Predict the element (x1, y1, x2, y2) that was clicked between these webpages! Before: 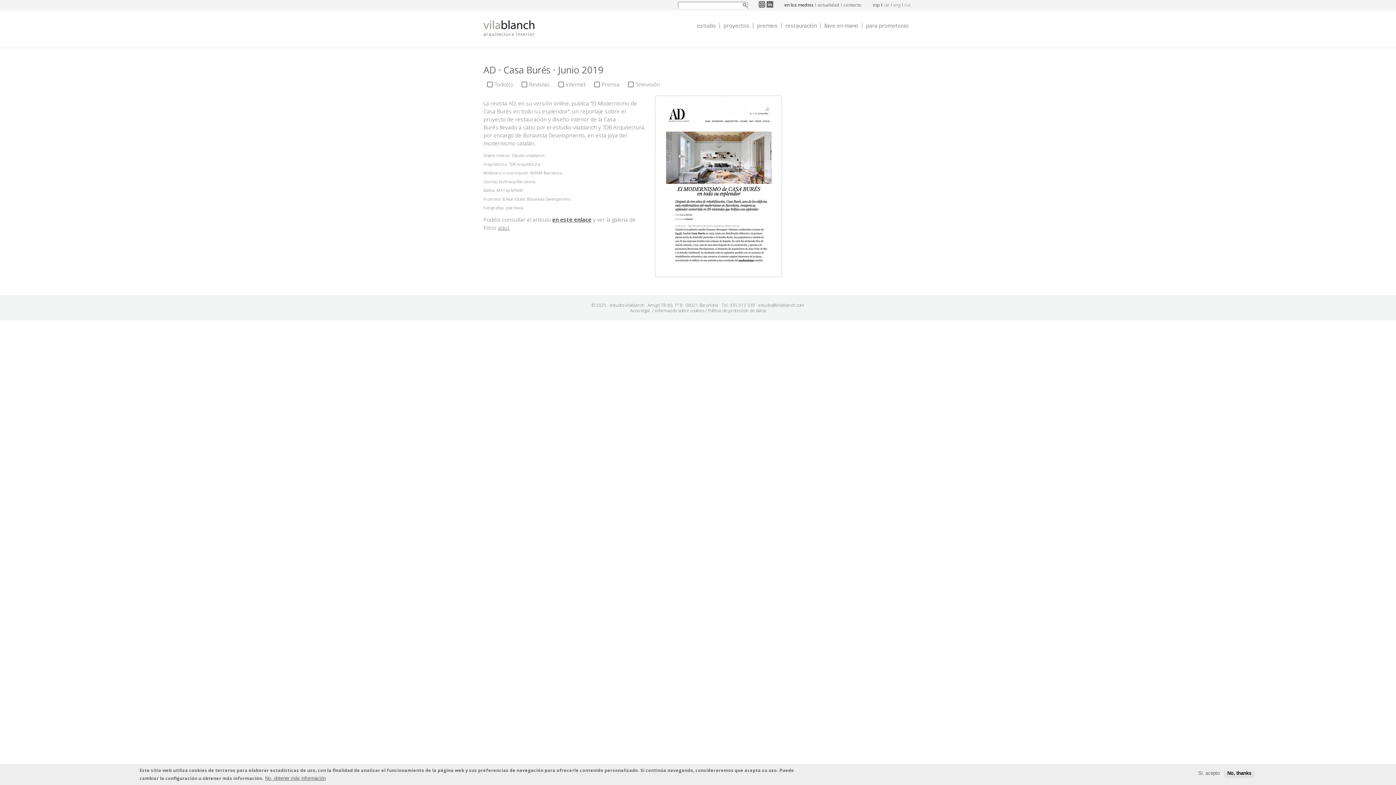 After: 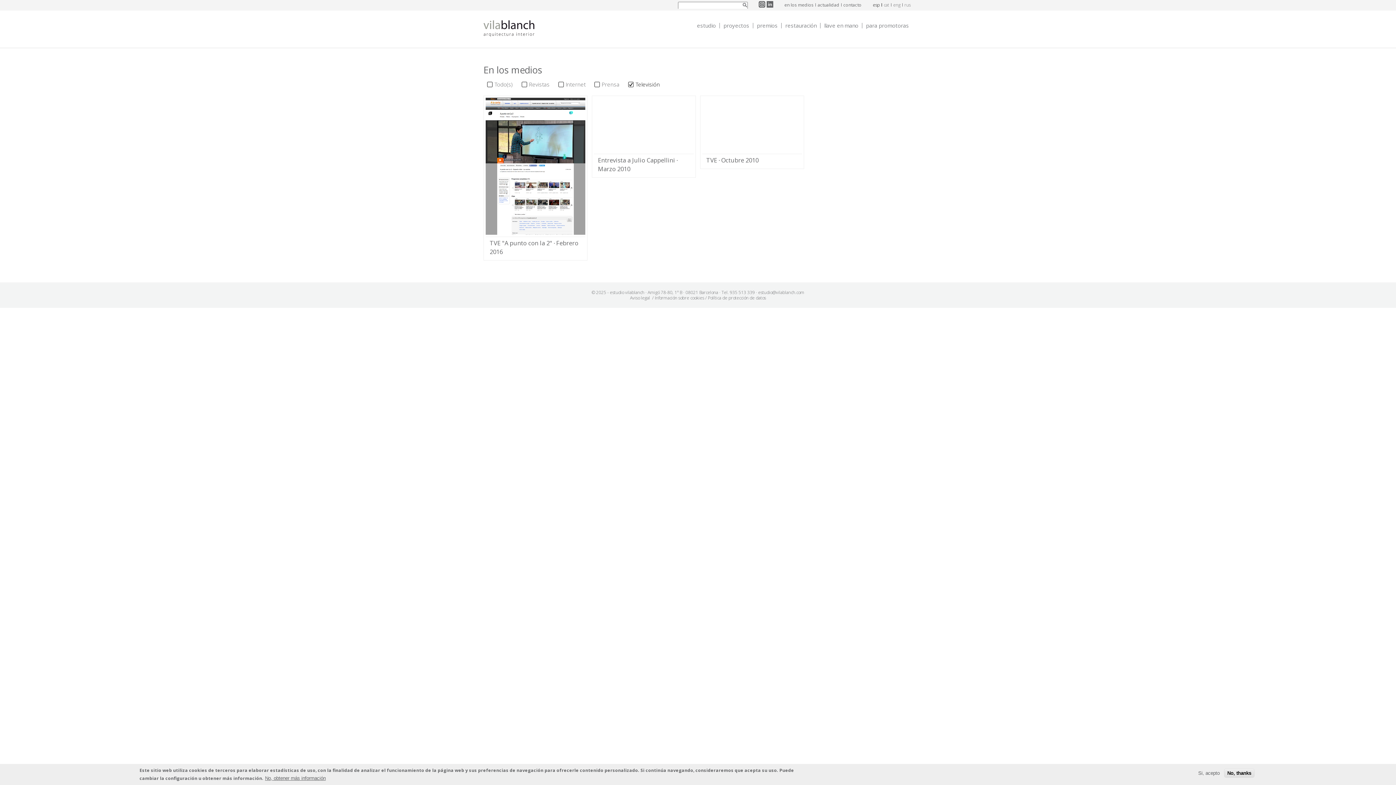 Action: bbox: (628, 80, 660, 87) label: Televisión